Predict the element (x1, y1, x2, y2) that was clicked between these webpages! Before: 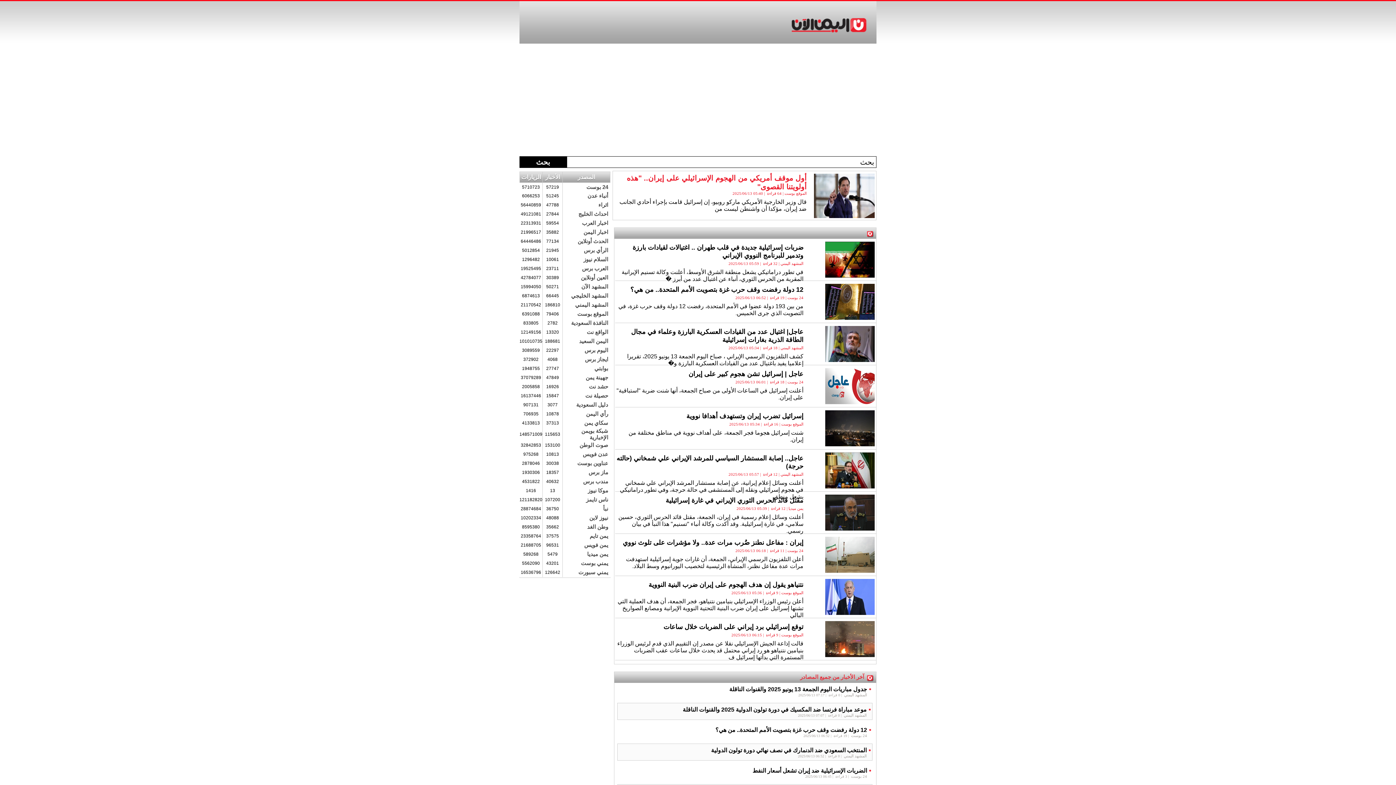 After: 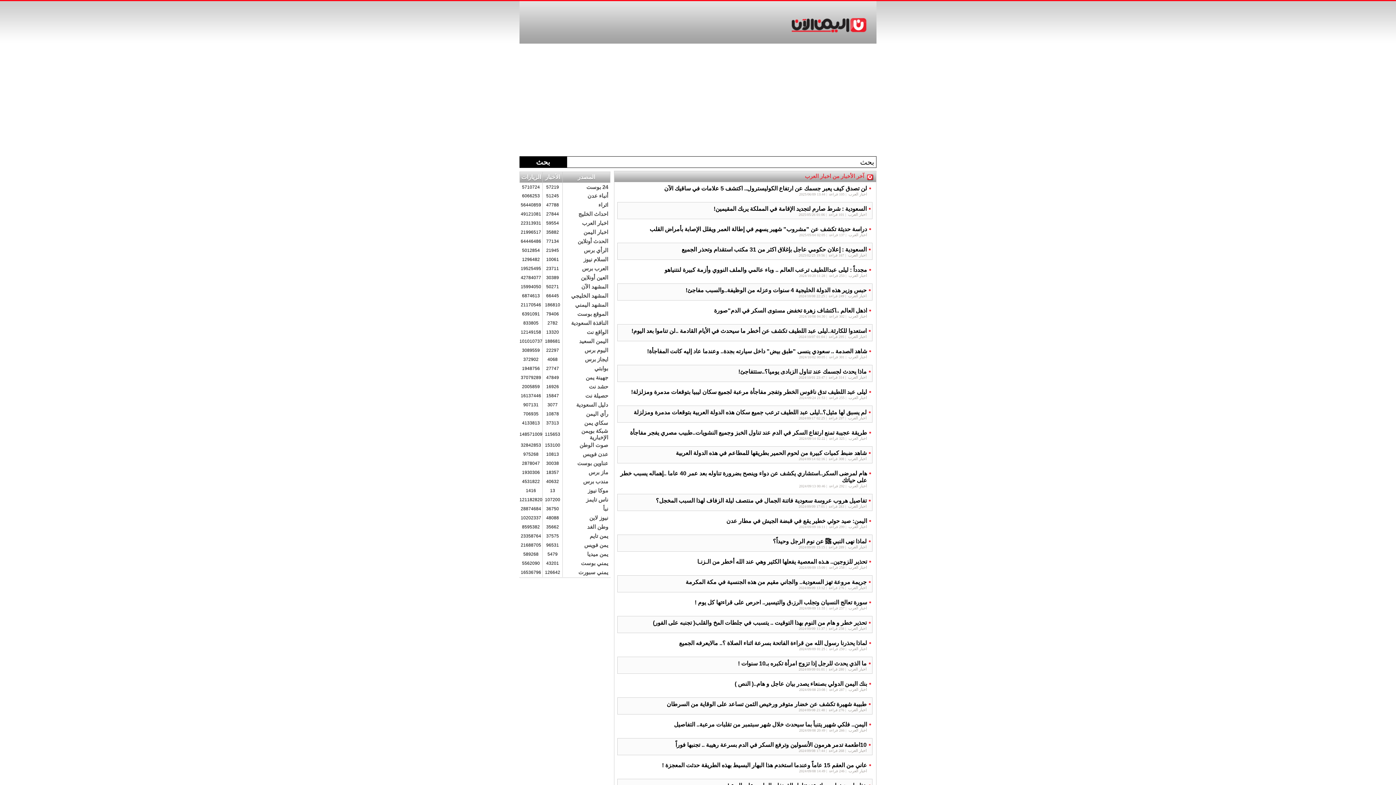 Action: label: اخبار العرب bbox: (582, 220, 608, 226)